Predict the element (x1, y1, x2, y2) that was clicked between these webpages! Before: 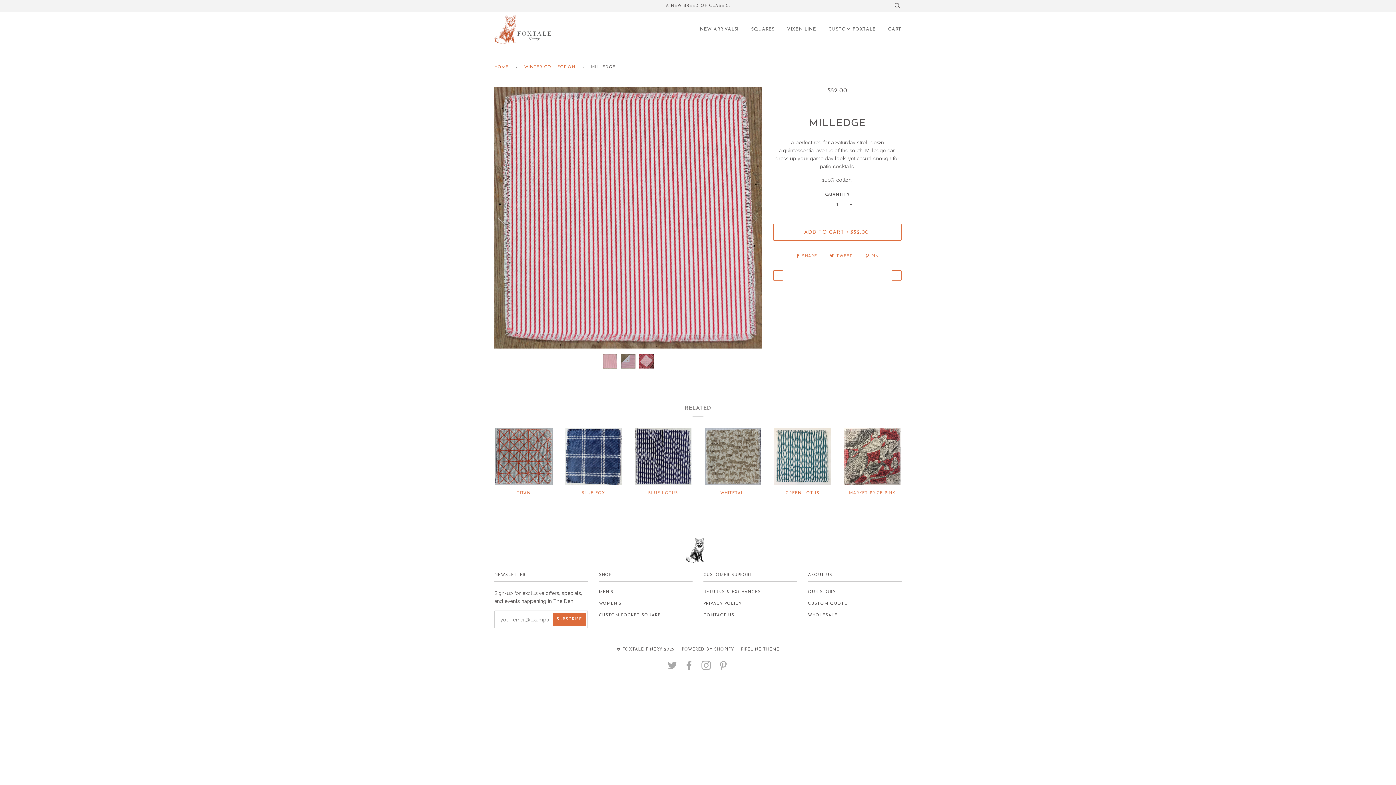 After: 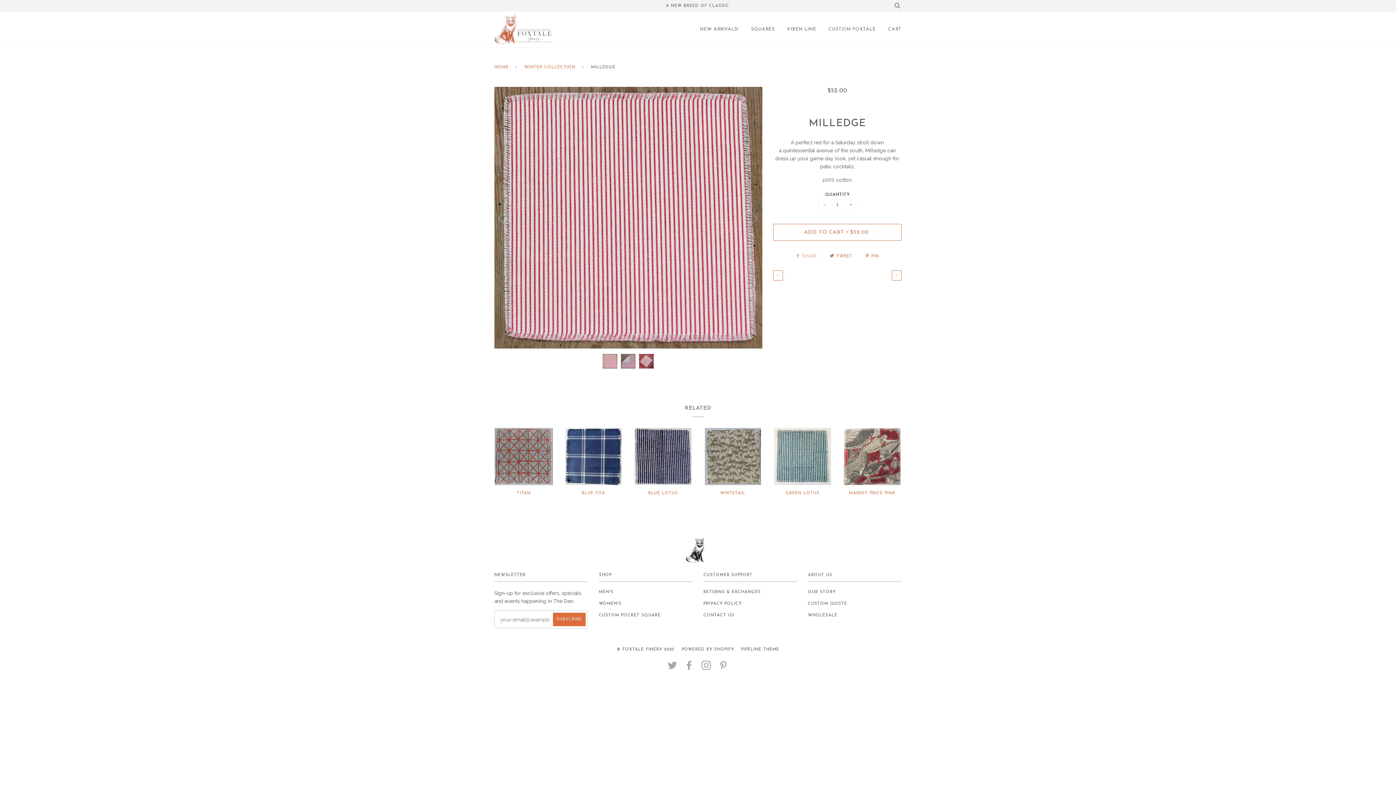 Action: bbox: (795, 254, 819, 258) label:  SHARE 